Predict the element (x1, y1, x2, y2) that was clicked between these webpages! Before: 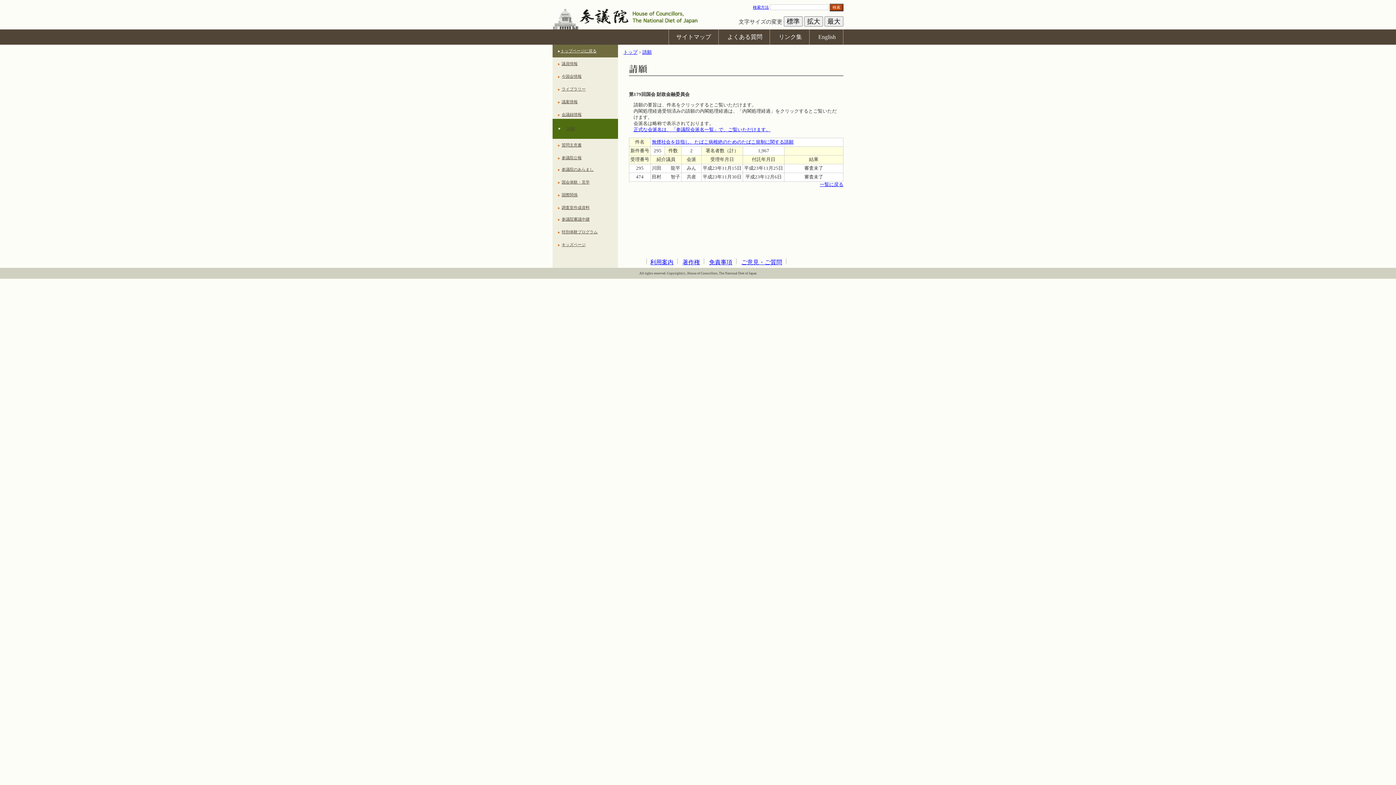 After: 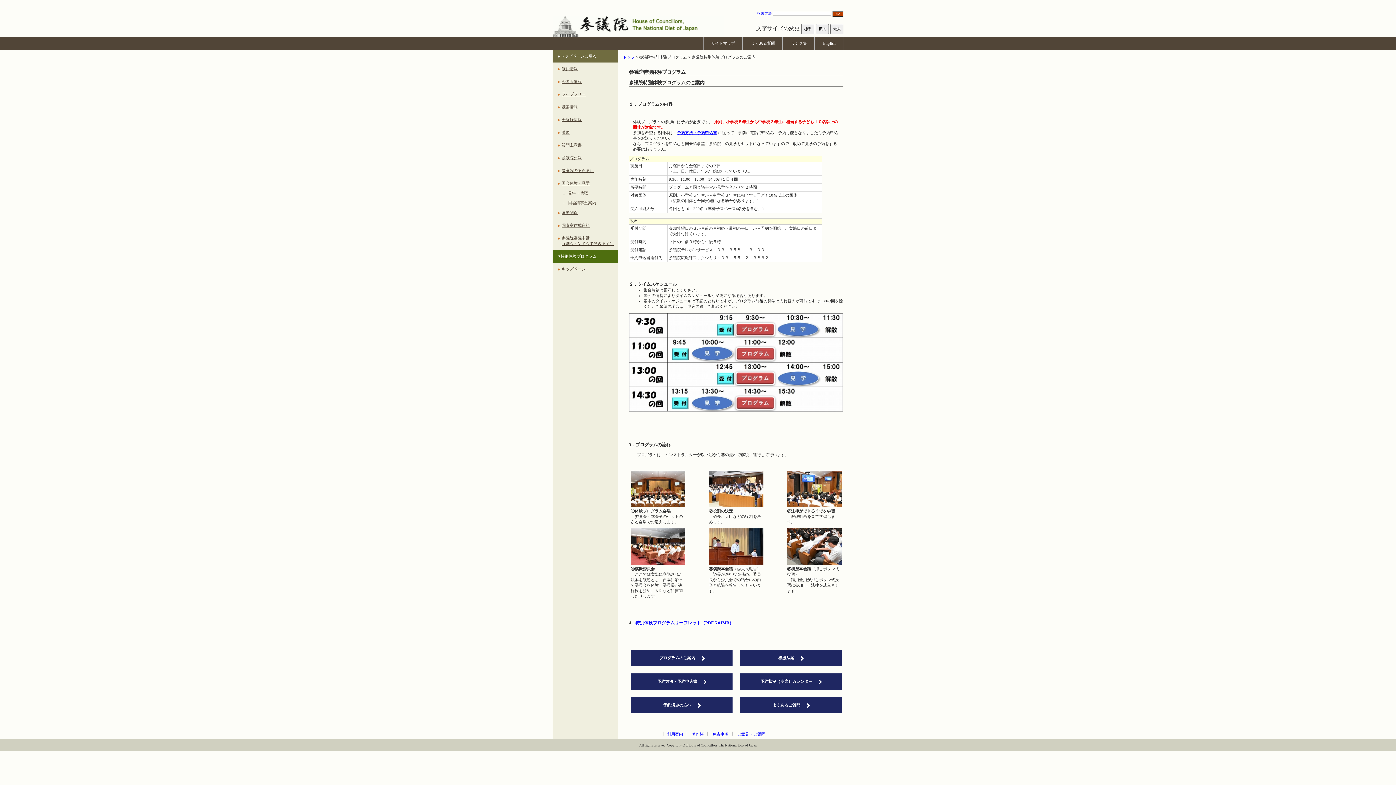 Action: label: 特別体験プログラム bbox: (561, 225, 618, 238)